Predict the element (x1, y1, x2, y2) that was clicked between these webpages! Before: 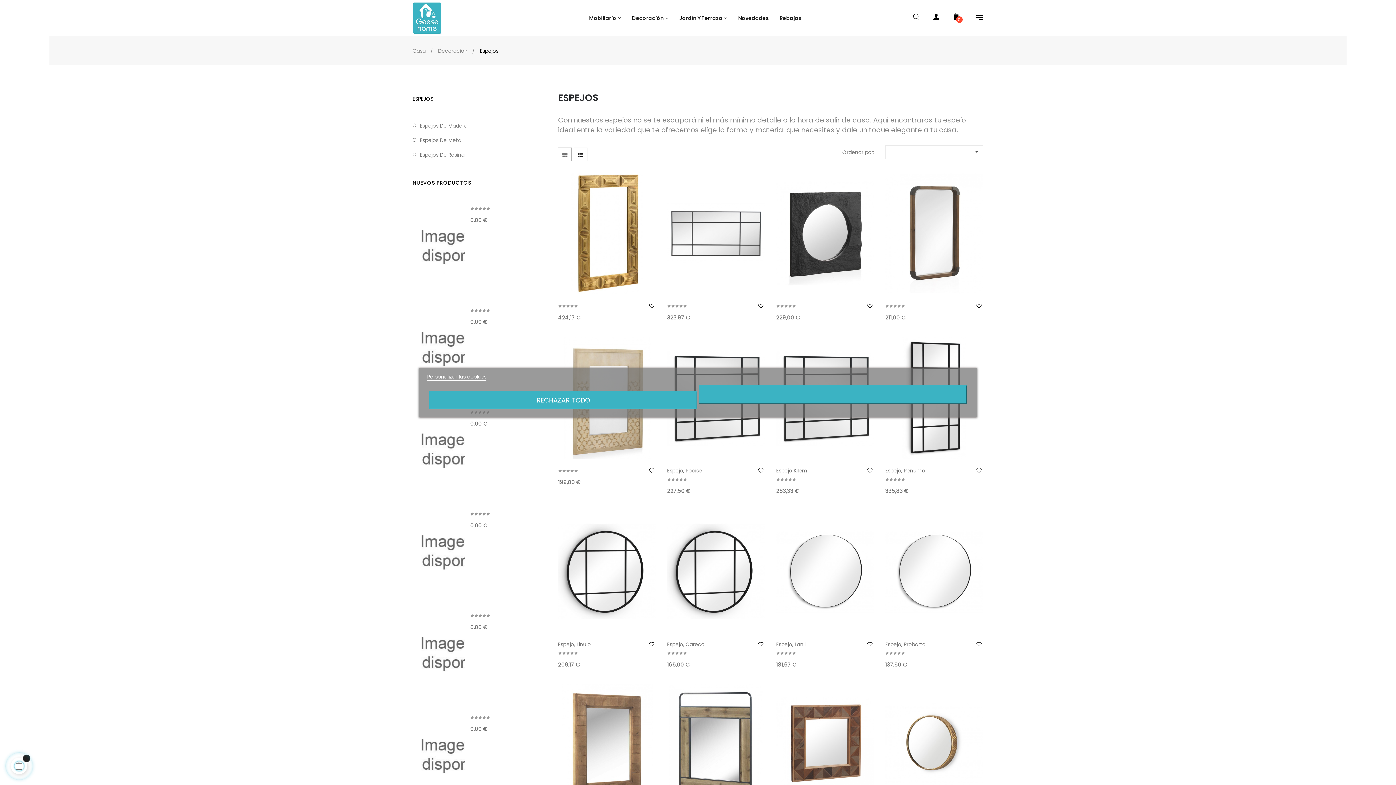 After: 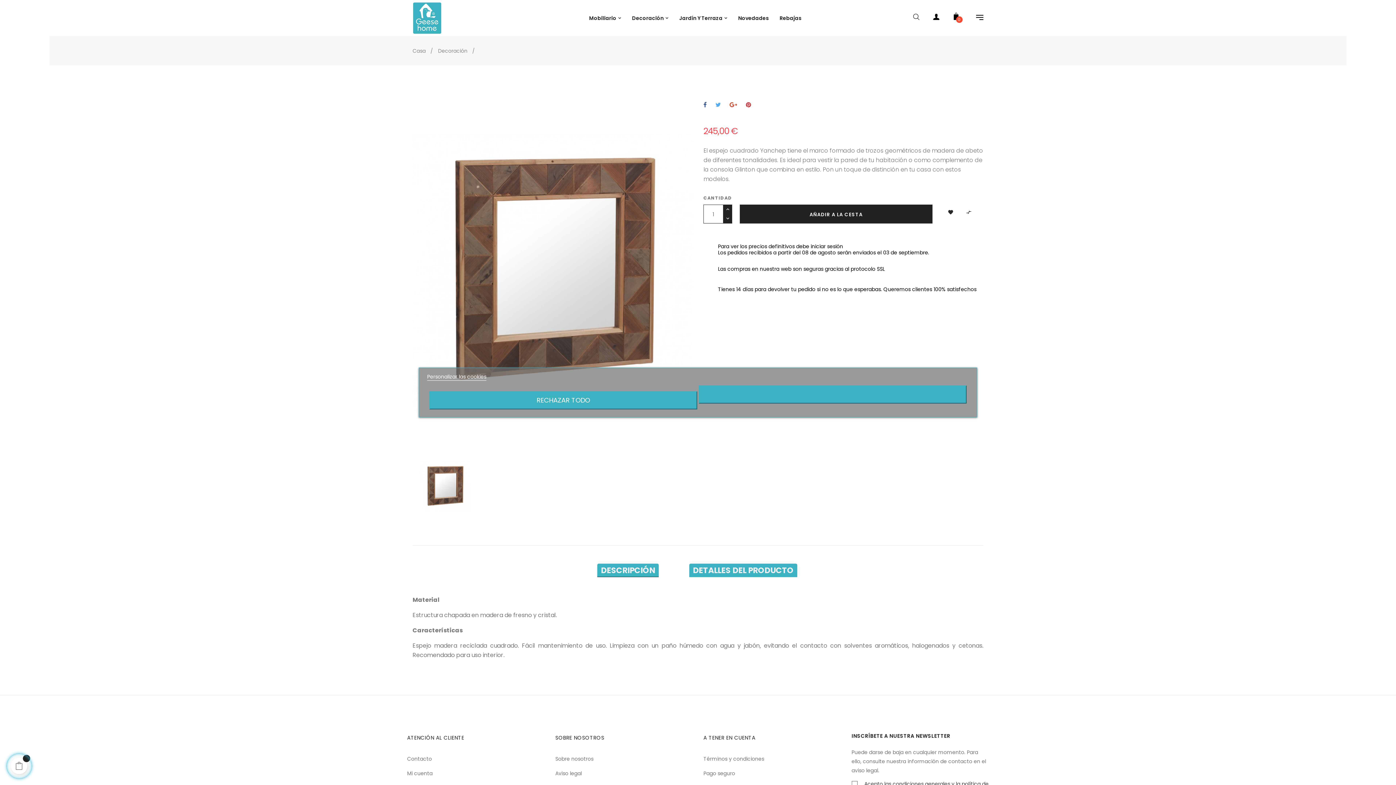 Action: bbox: (776, 741, 874, 748)